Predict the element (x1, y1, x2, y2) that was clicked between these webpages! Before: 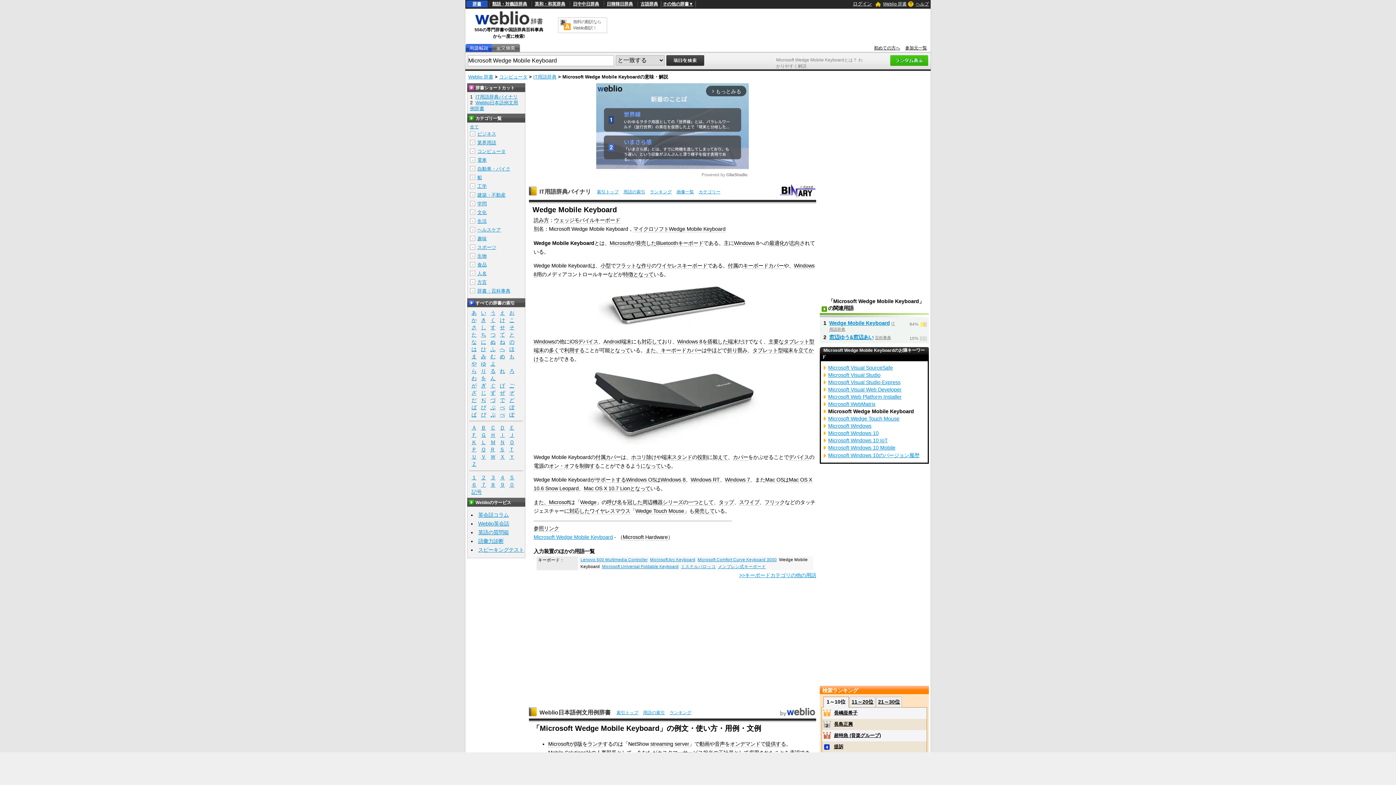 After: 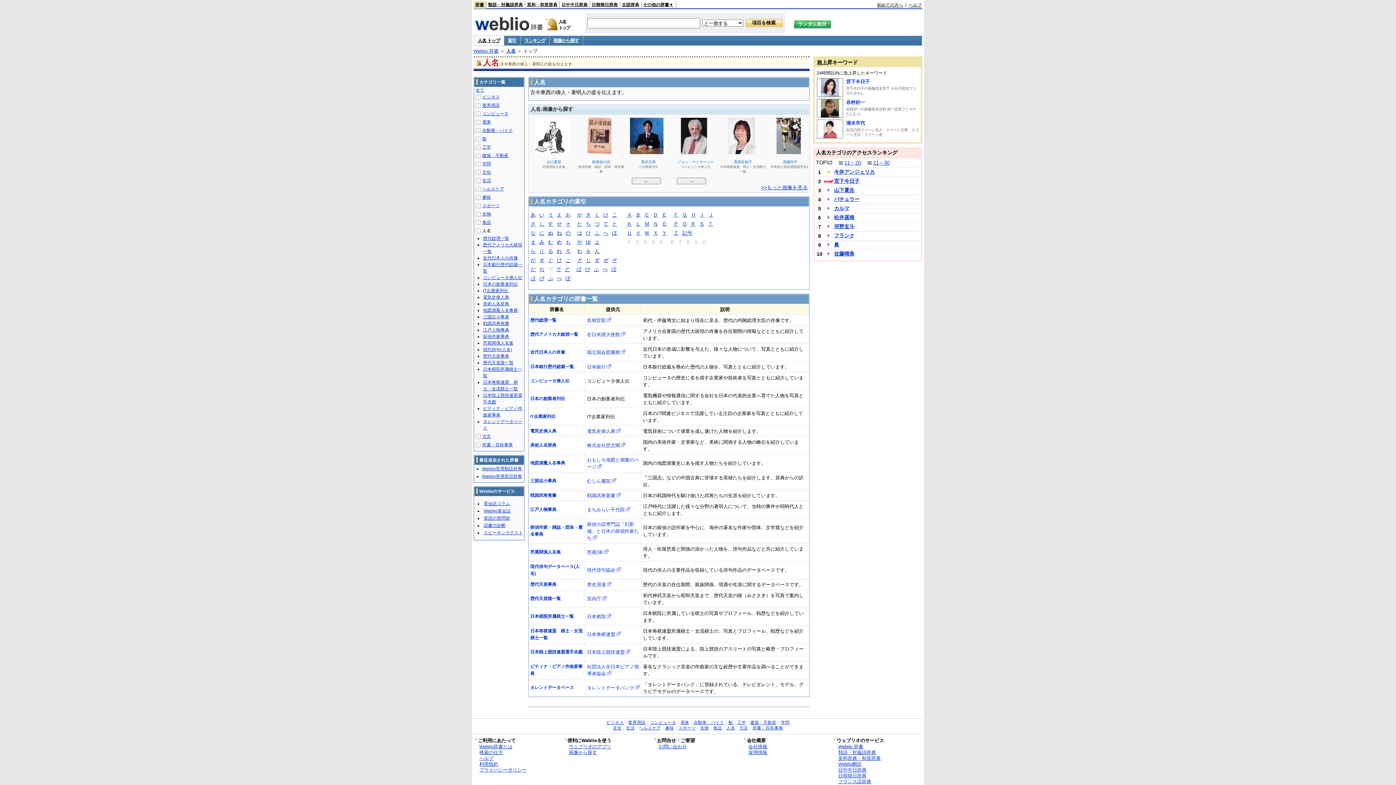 Action: bbox: (477, 270, 486, 276) label: 人名